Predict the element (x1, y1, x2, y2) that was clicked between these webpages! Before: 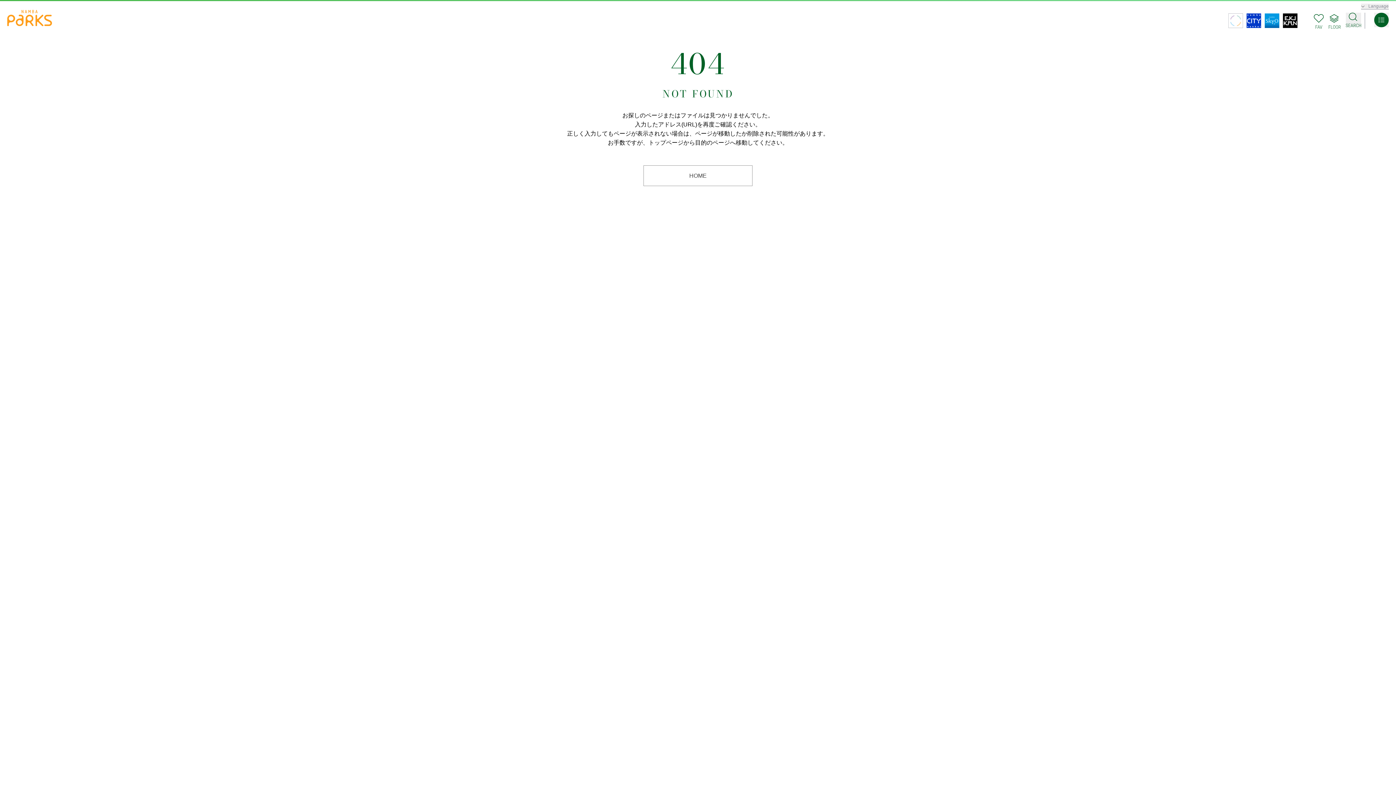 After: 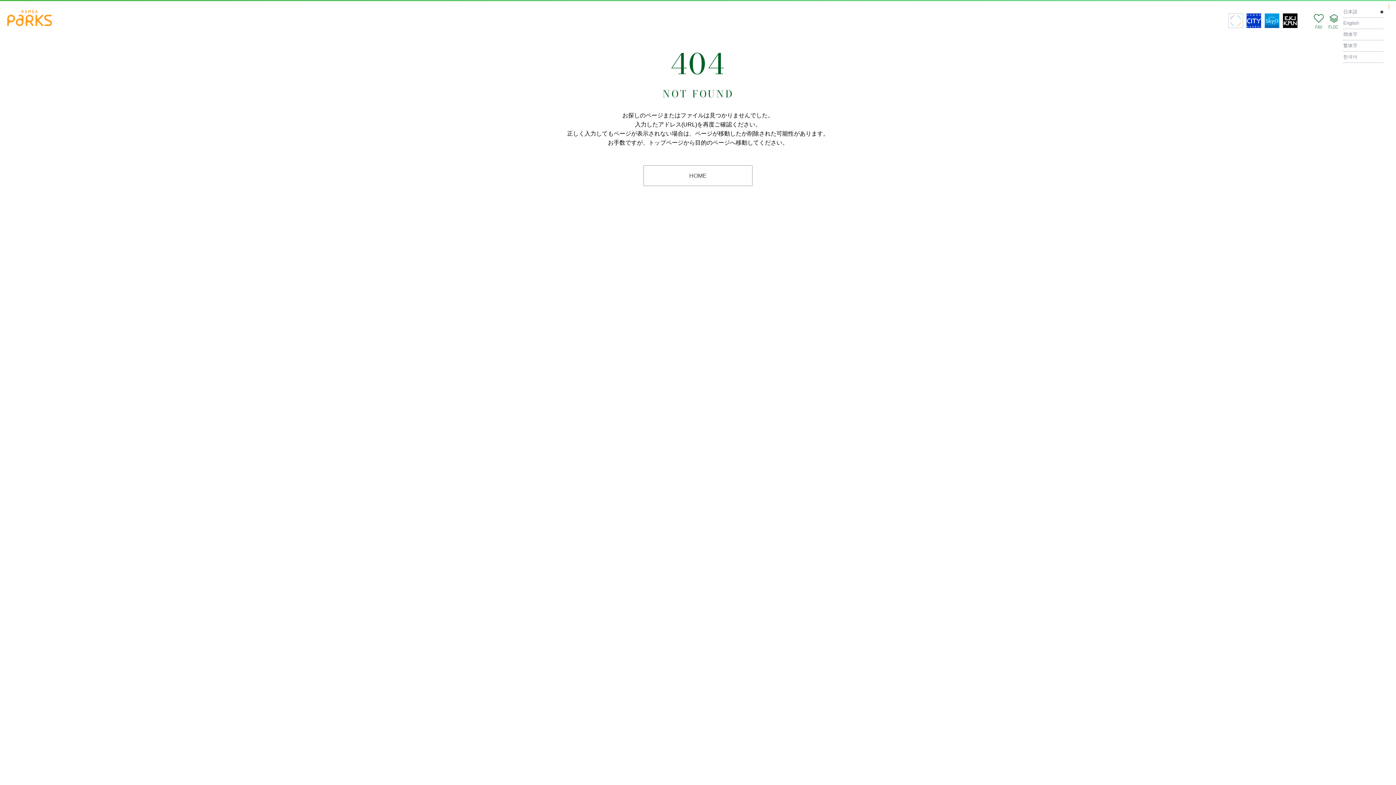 Action: bbox: (1361, 3, 1389, 9) label: Language